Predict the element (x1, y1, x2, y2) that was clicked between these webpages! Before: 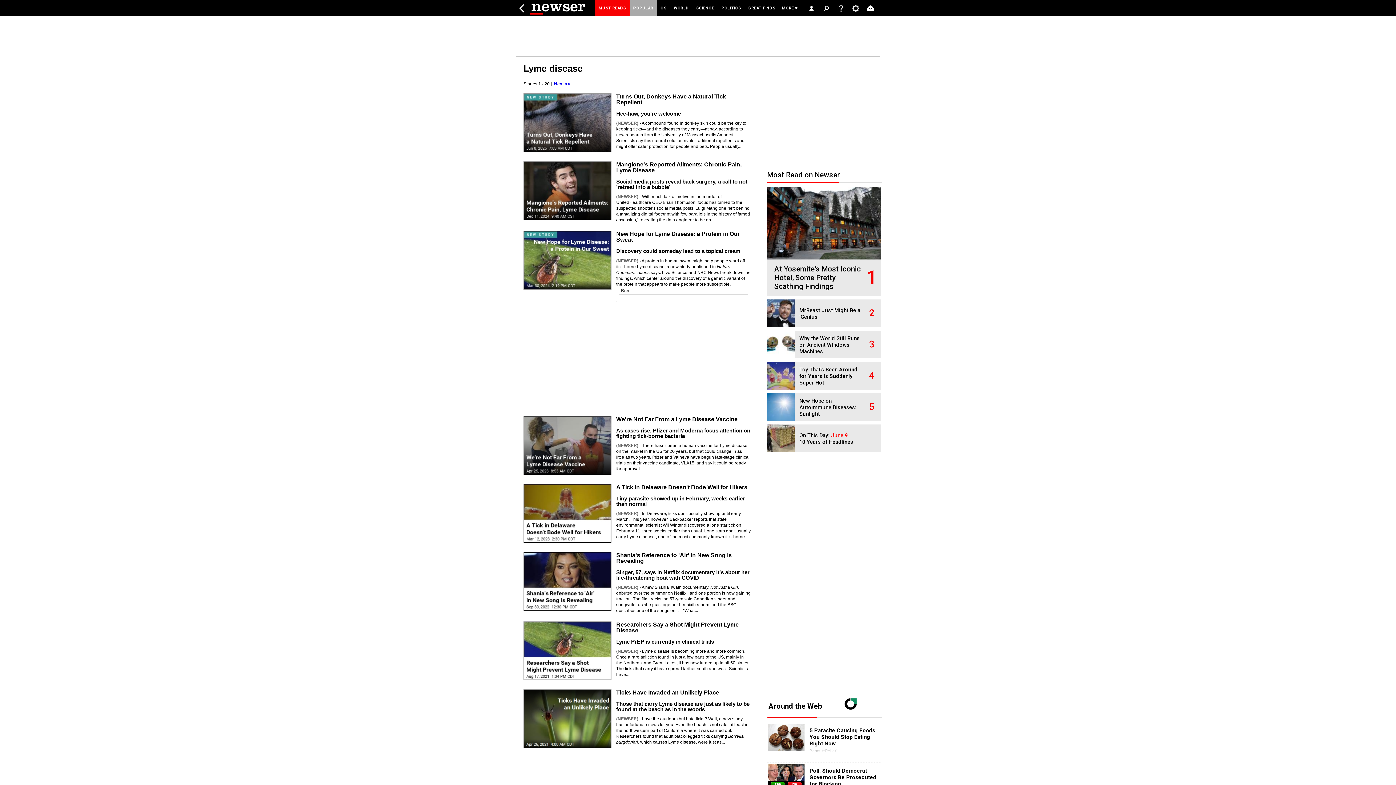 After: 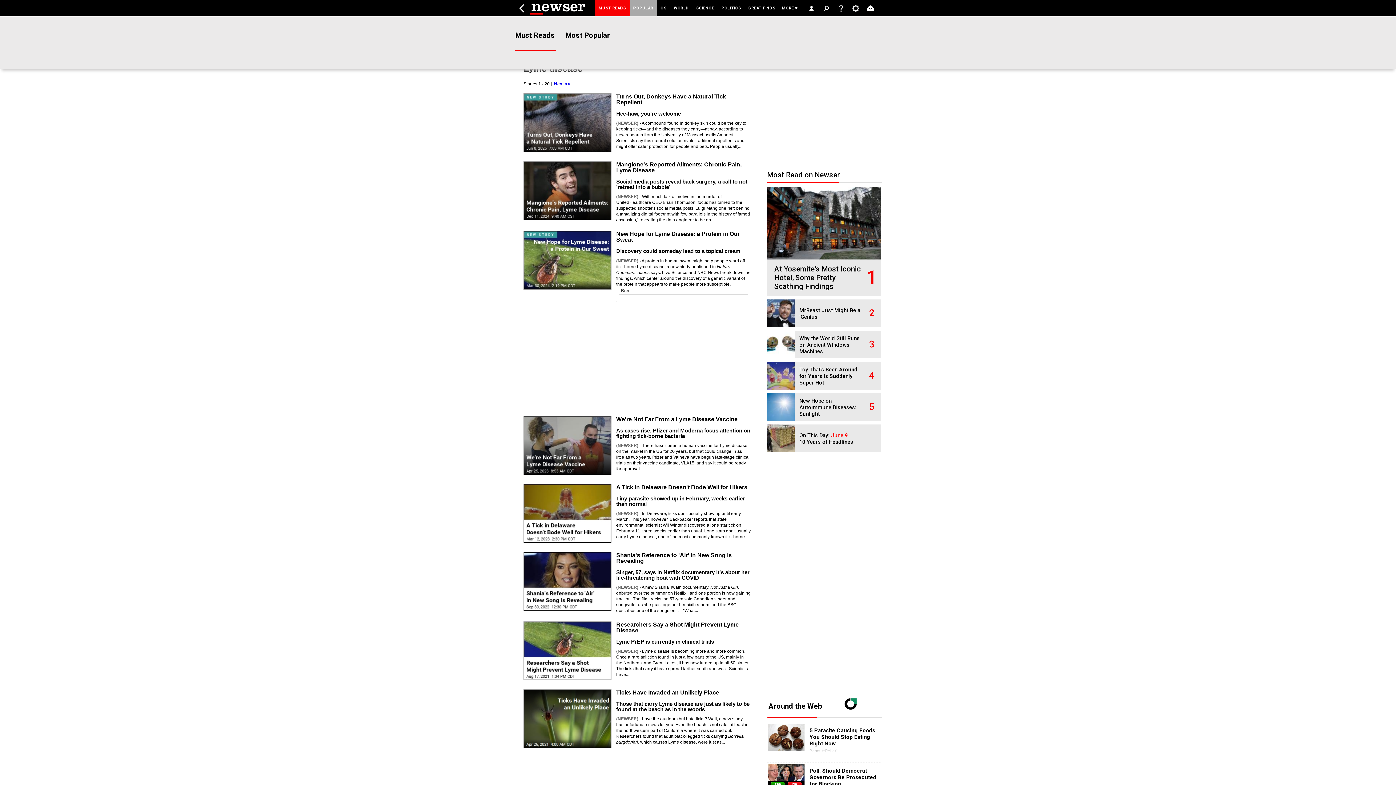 Action: label: MUST READS bbox: (595, 0, 629, 16)